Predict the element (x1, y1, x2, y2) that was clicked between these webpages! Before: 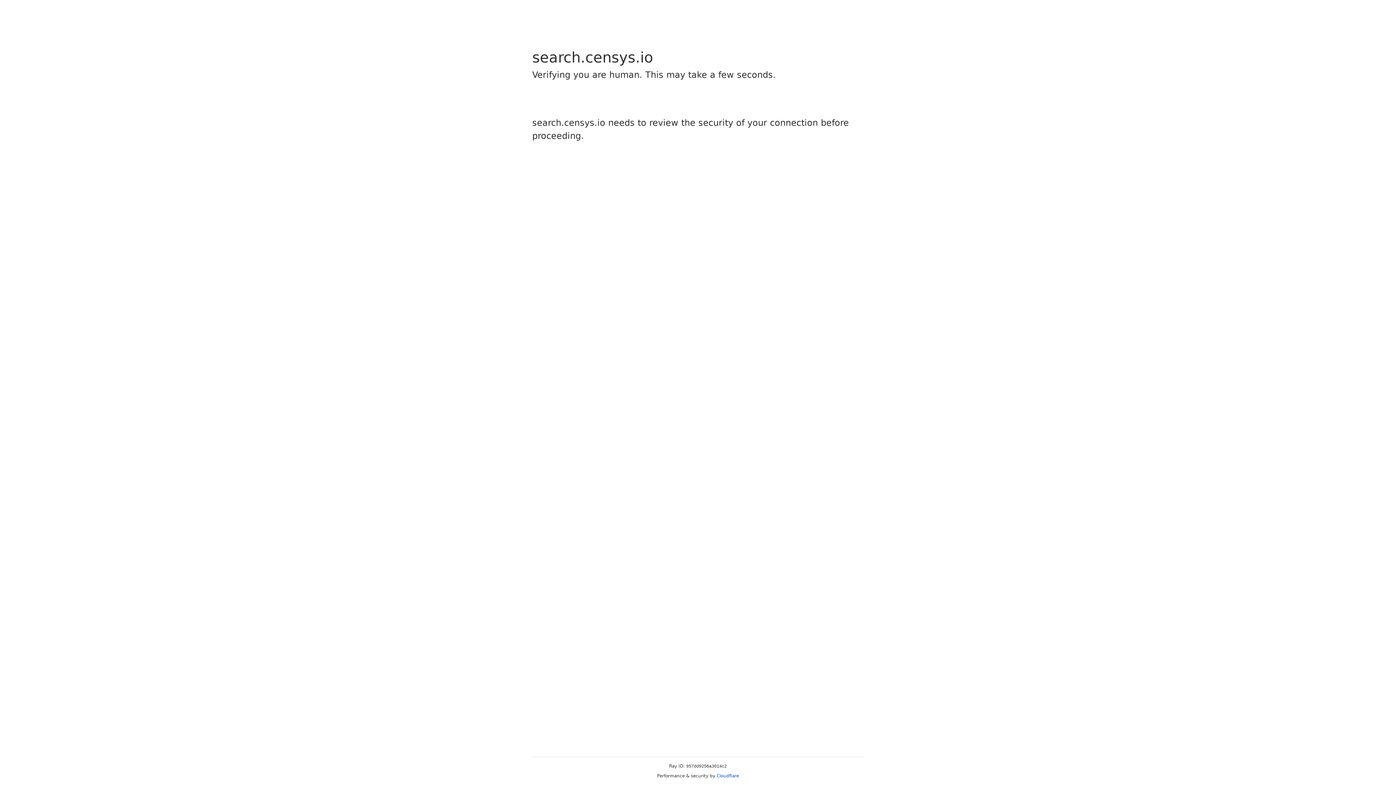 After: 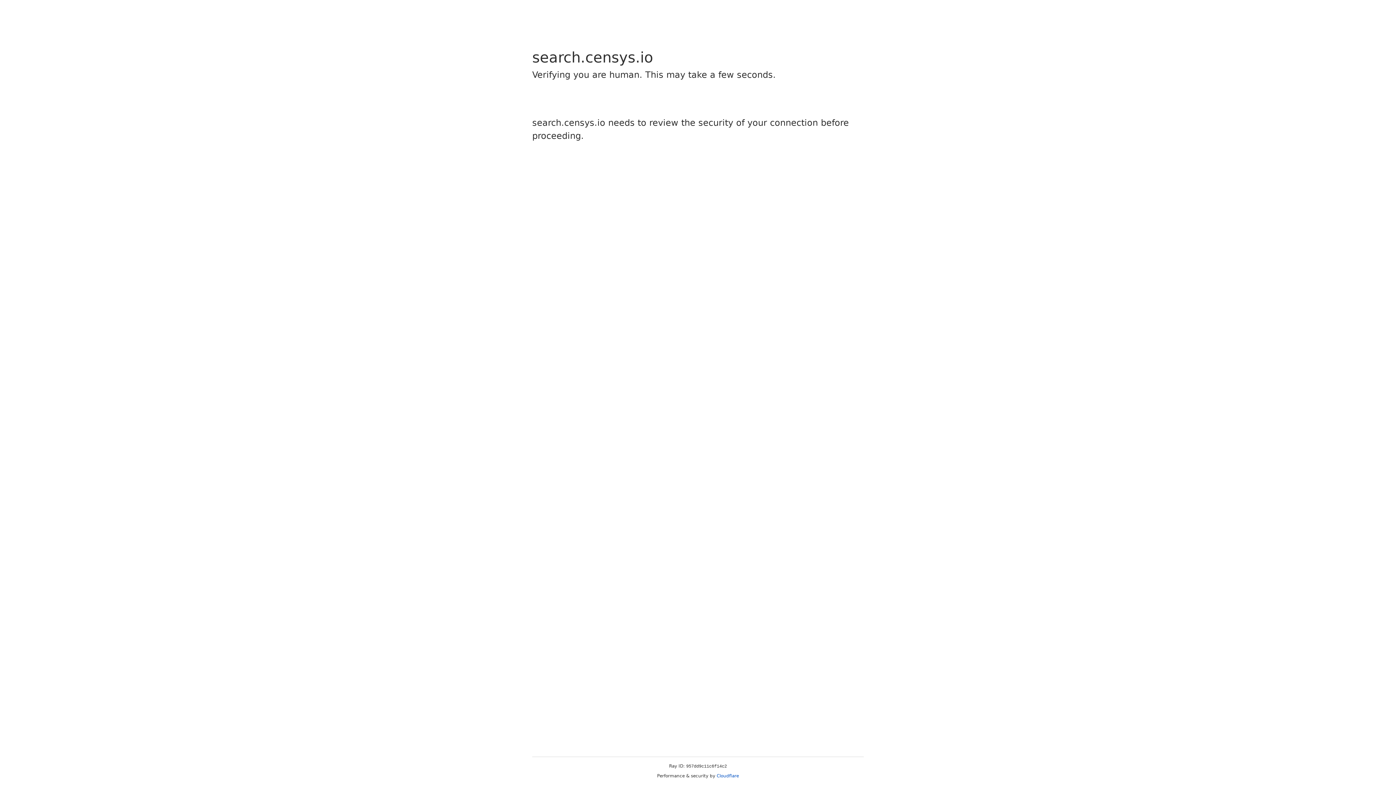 Action: bbox: (716, 773, 739, 778) label: Cloudflare